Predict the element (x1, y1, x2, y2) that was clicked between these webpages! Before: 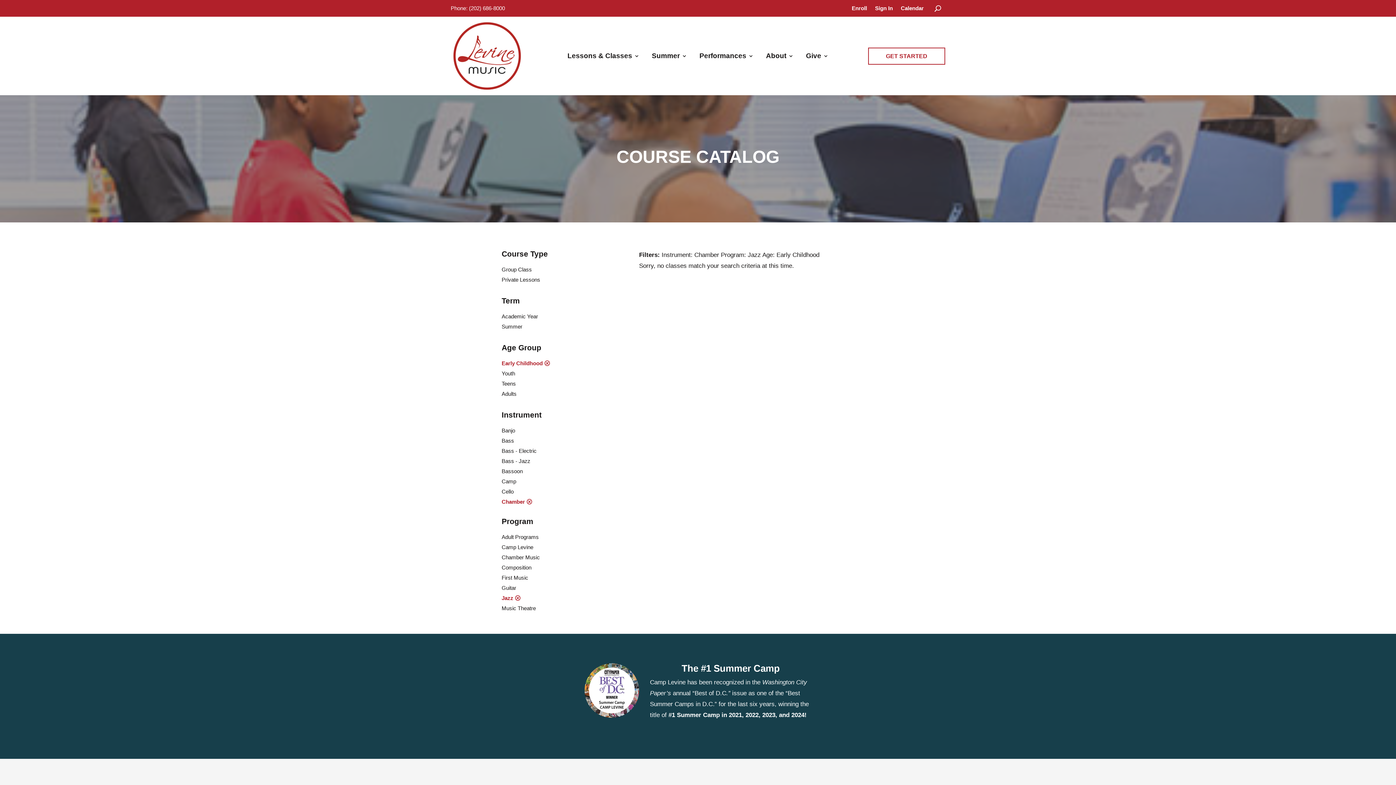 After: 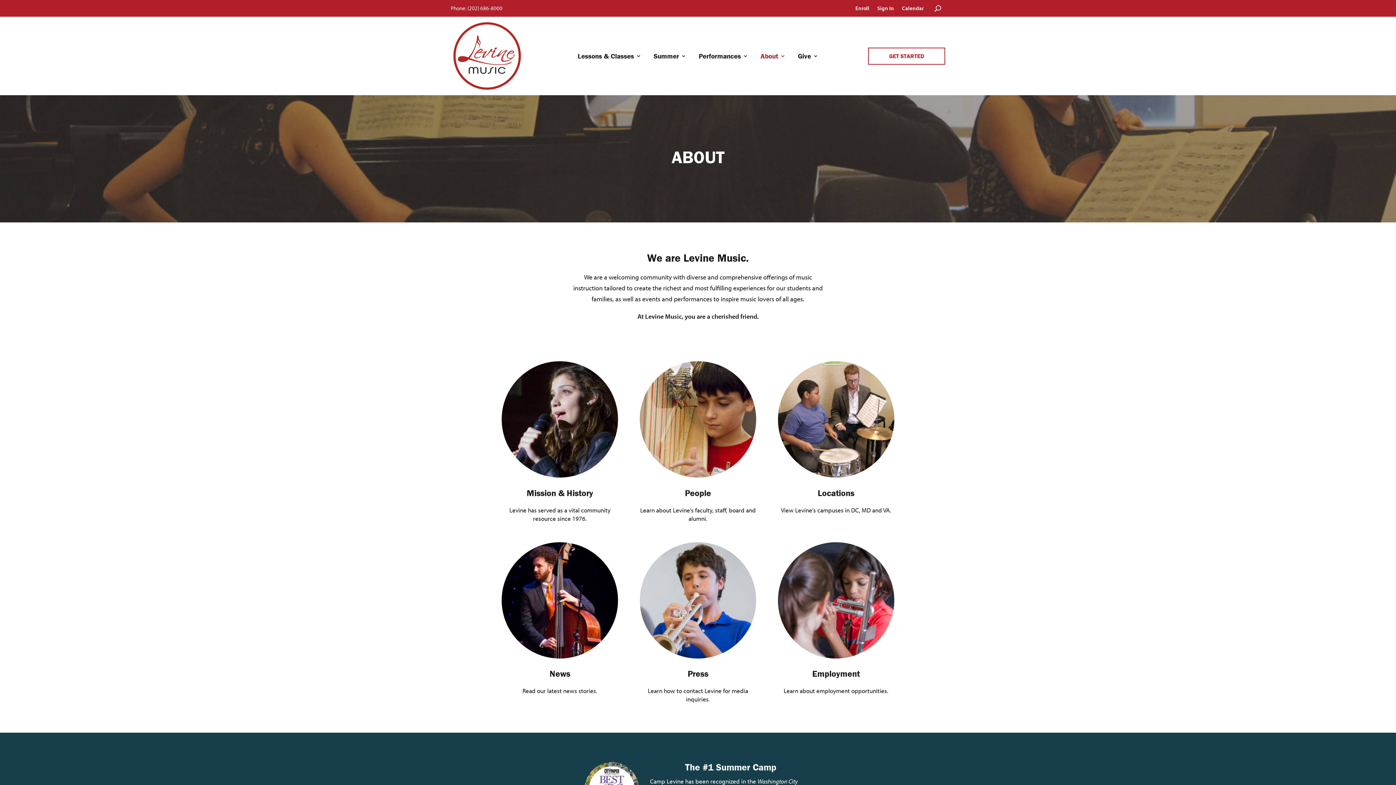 Action: label: About bbox: (766, 53, 793, 61)